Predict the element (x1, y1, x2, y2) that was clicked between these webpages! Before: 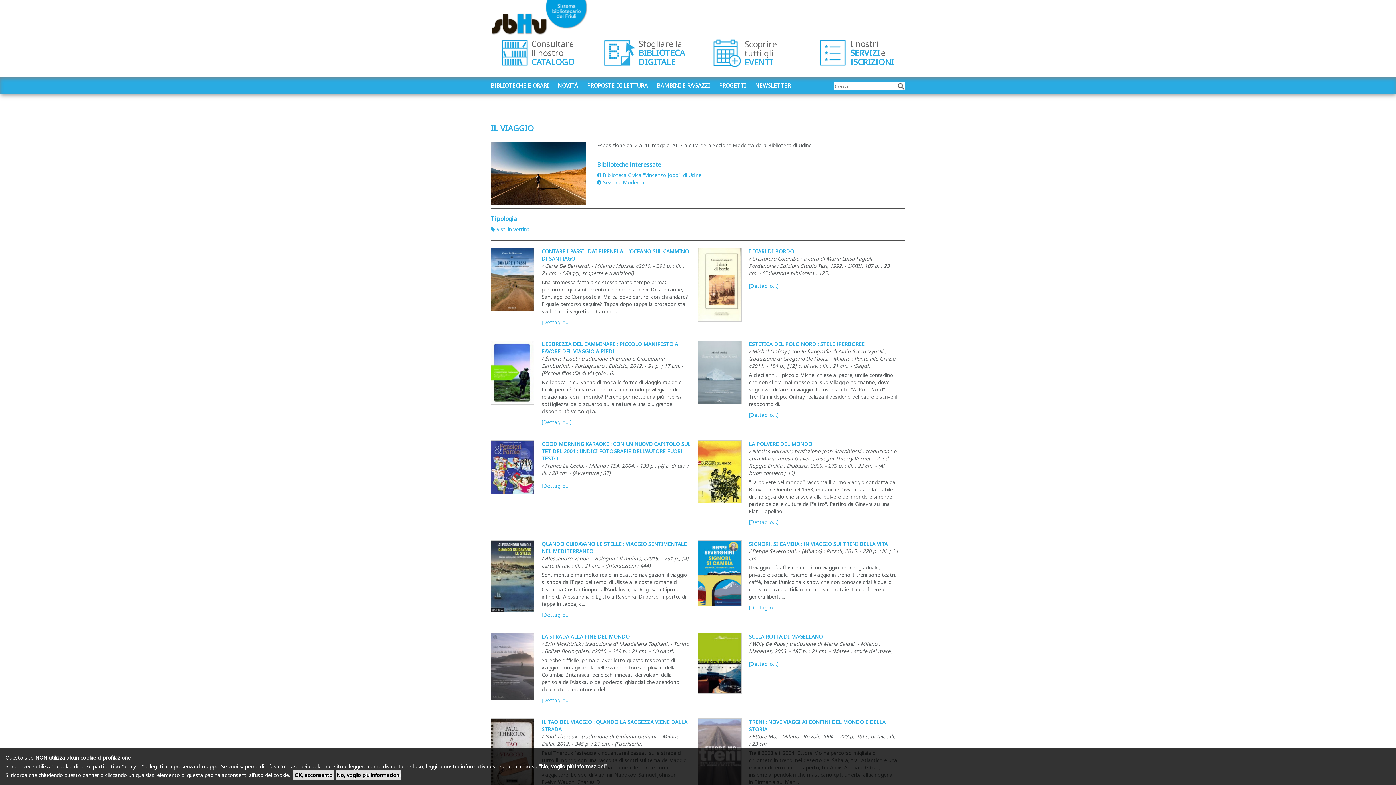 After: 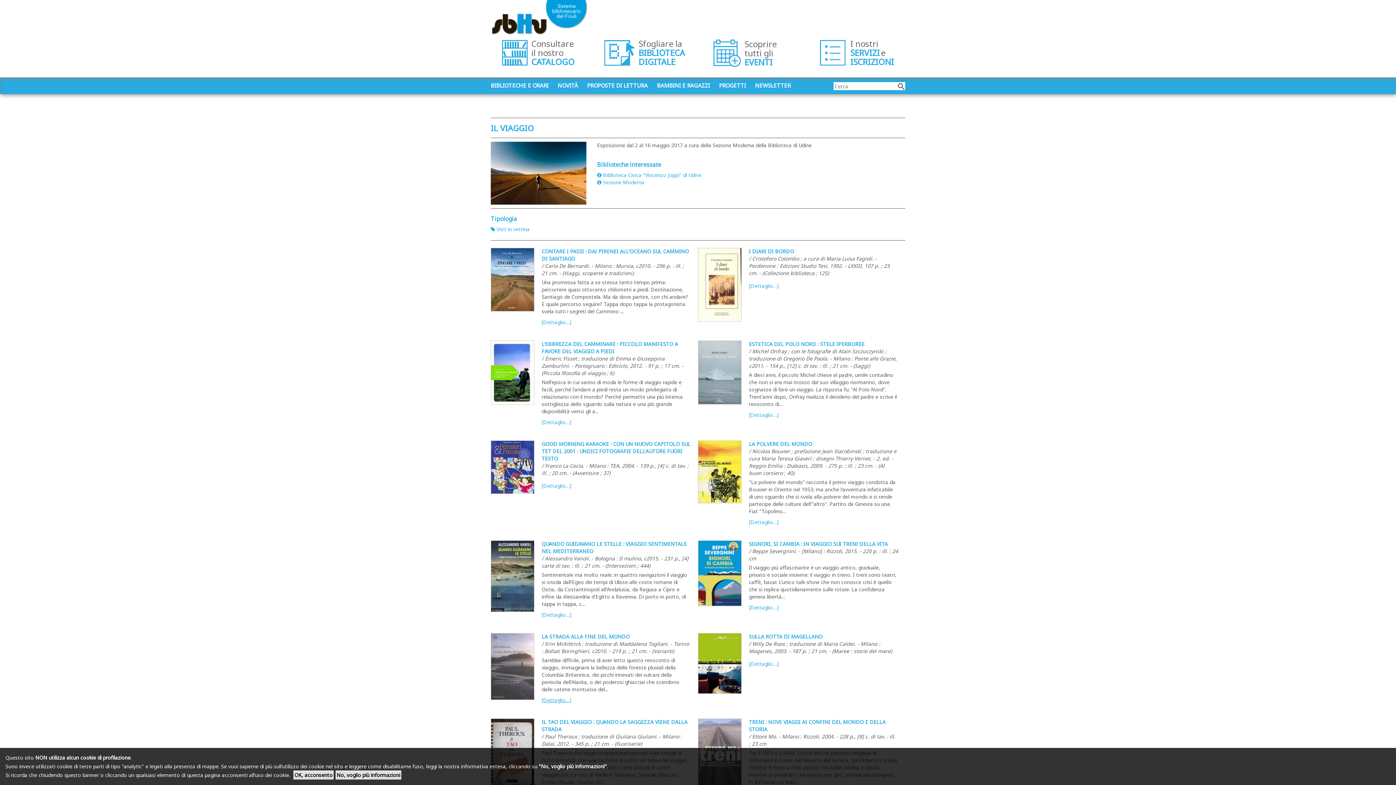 Action: bbox: (541, 696, 571, 703) label: [Dettaglio…]